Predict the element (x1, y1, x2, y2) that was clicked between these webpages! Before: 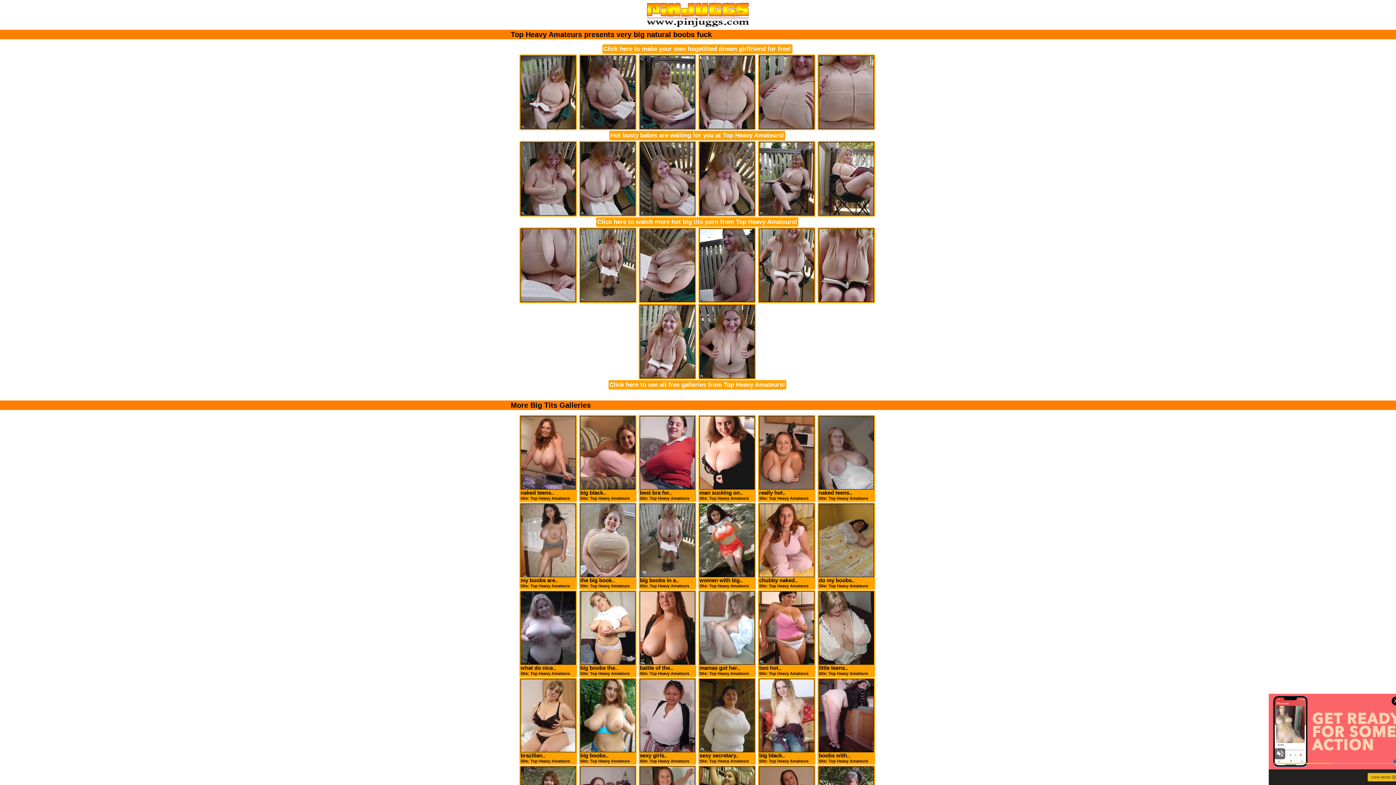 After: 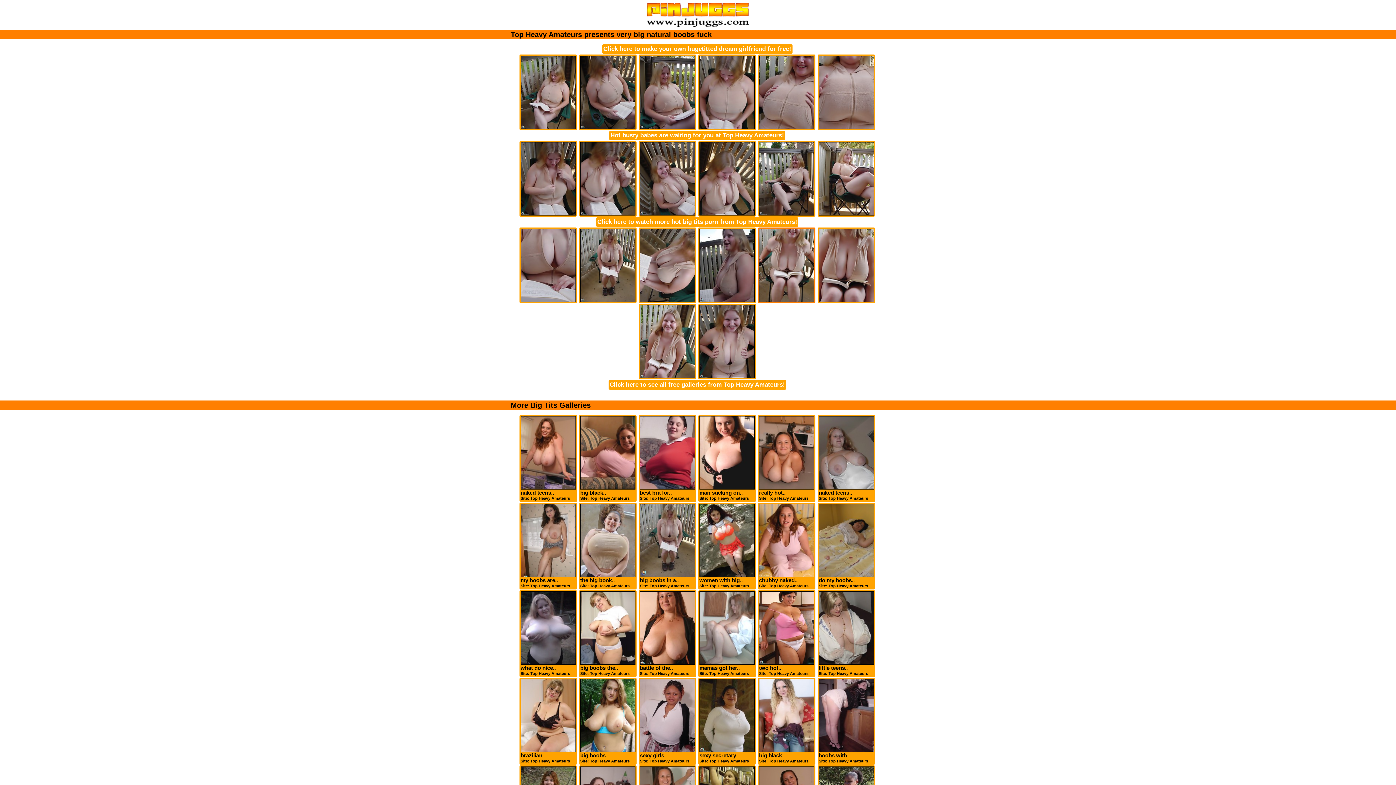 Action: bbox: (758, 227, 815, 303)